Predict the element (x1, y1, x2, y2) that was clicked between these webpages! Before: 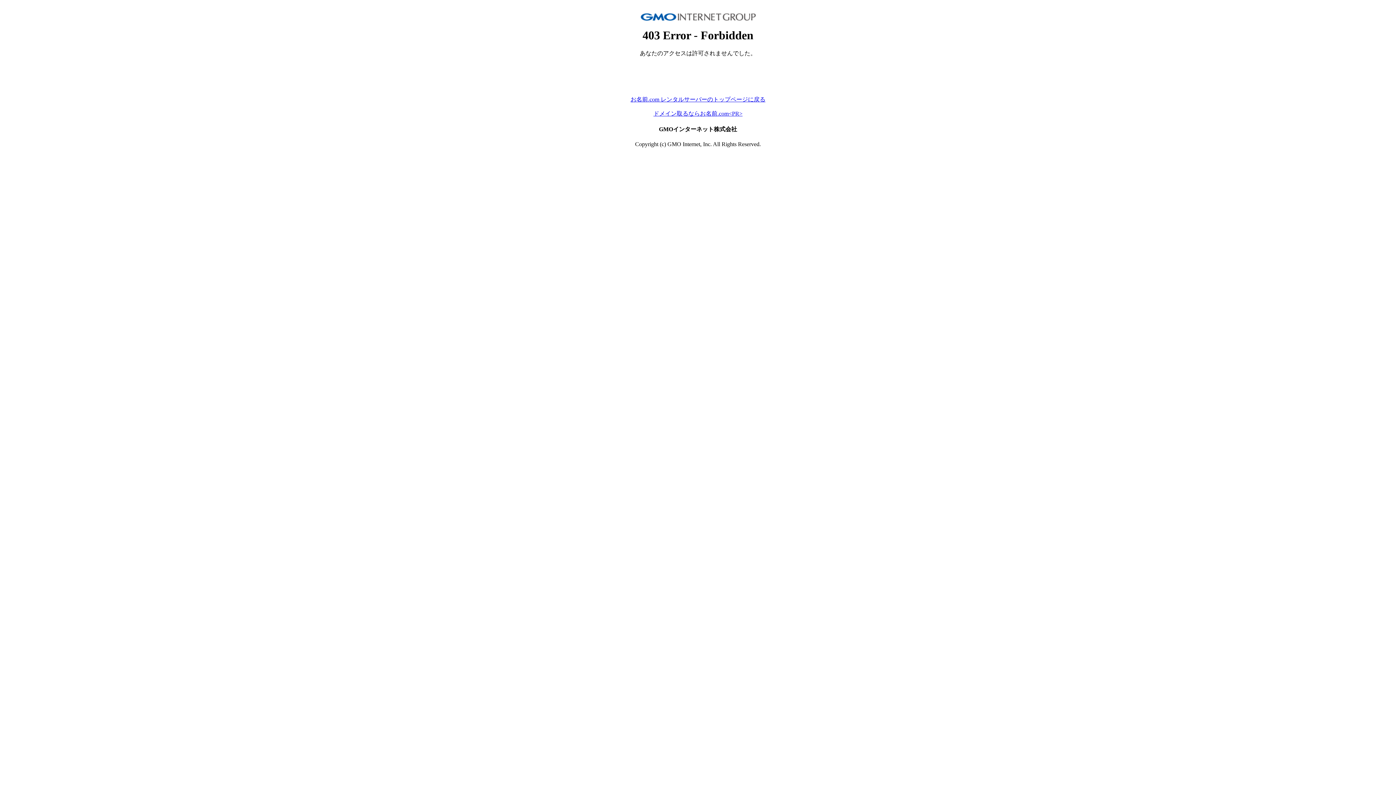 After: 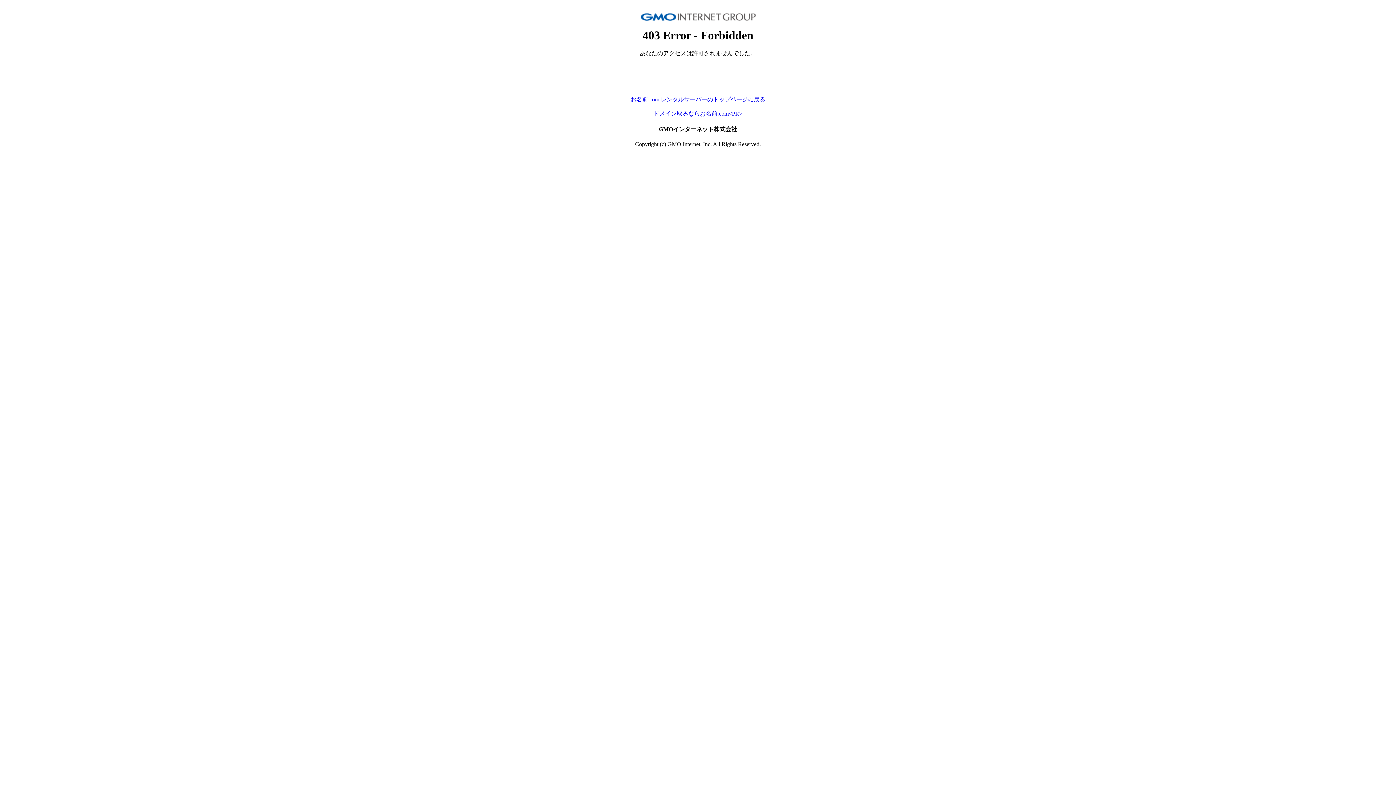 Action: bbox: (653, 110, 742, 116) label: ドメイン取るならお名前.com<PR>